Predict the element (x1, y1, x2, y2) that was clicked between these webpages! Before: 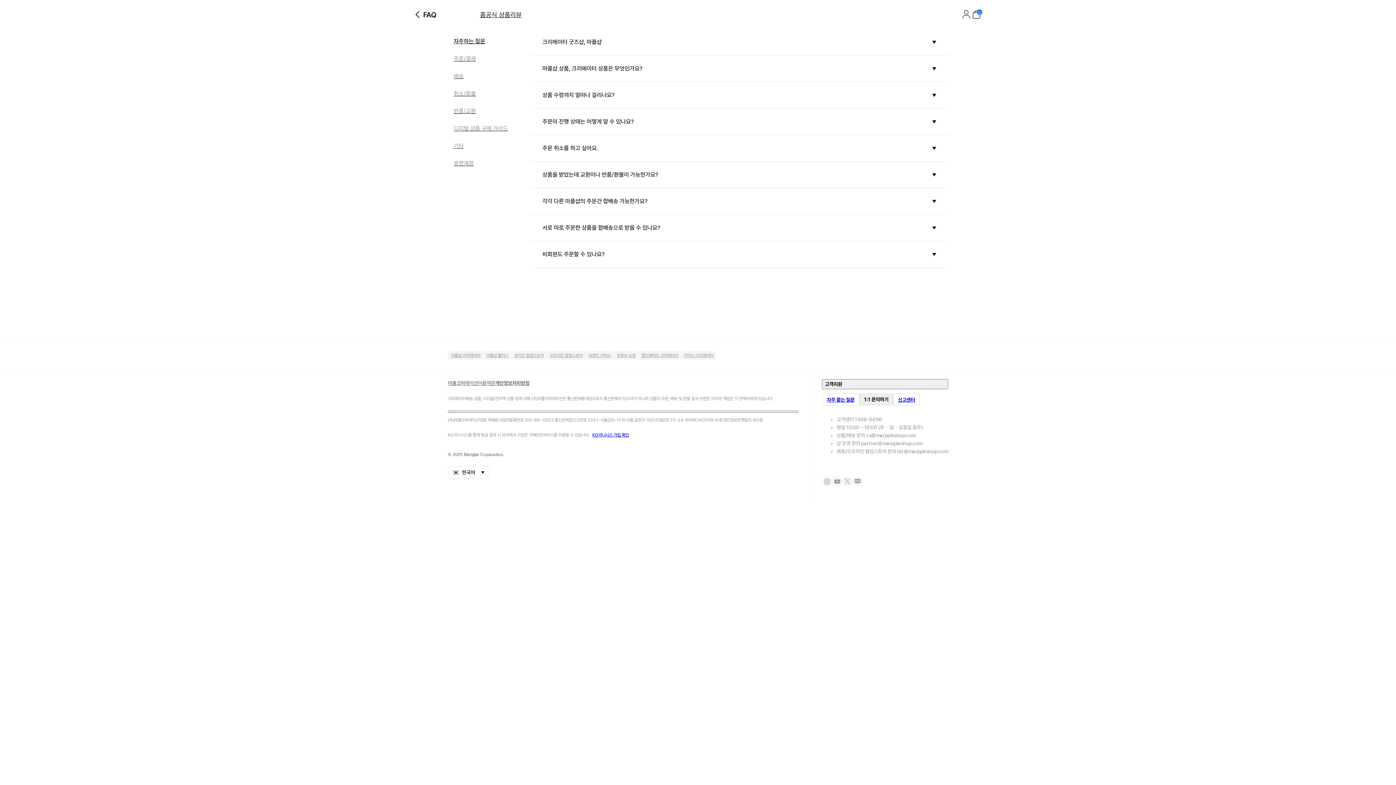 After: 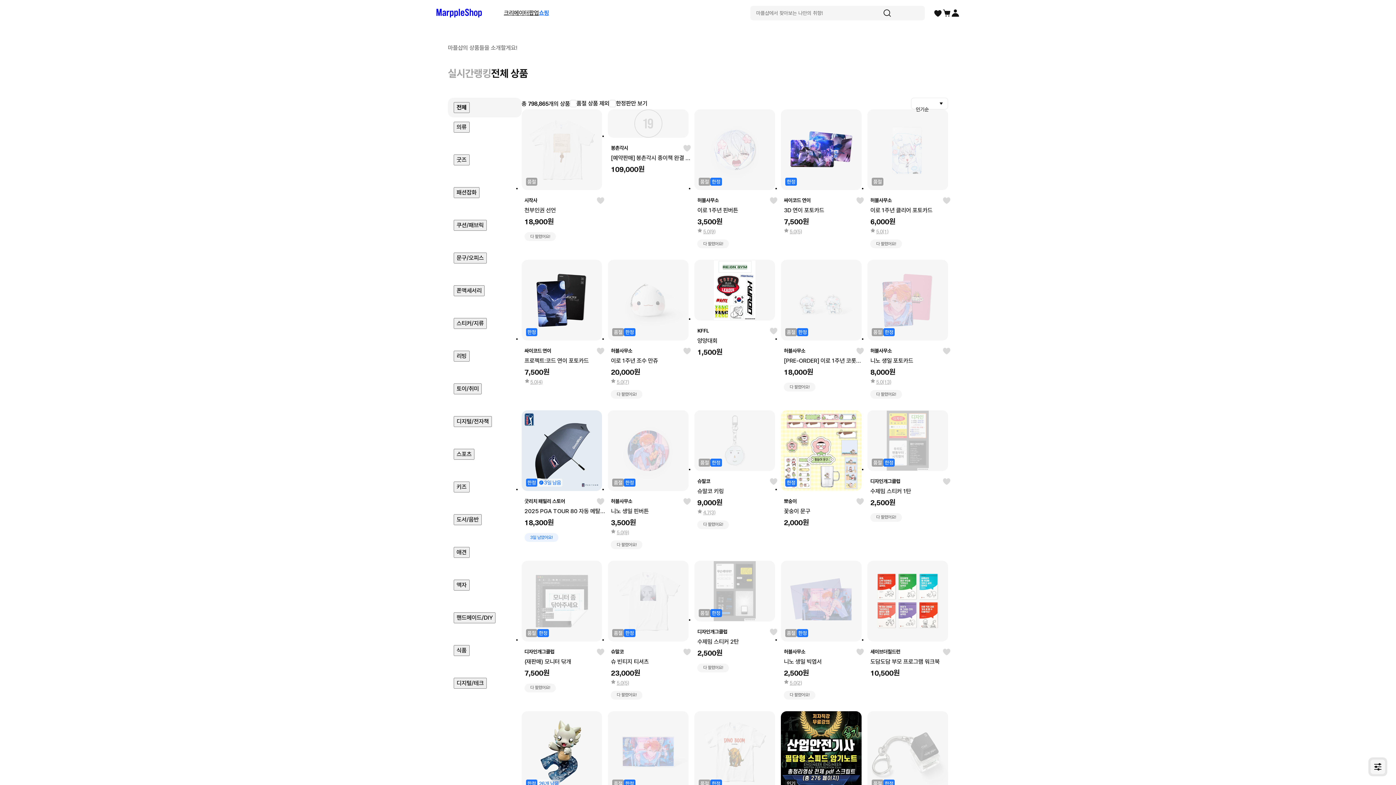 Action: bbox: (485, 9, 510, 19) label: 공식 상품